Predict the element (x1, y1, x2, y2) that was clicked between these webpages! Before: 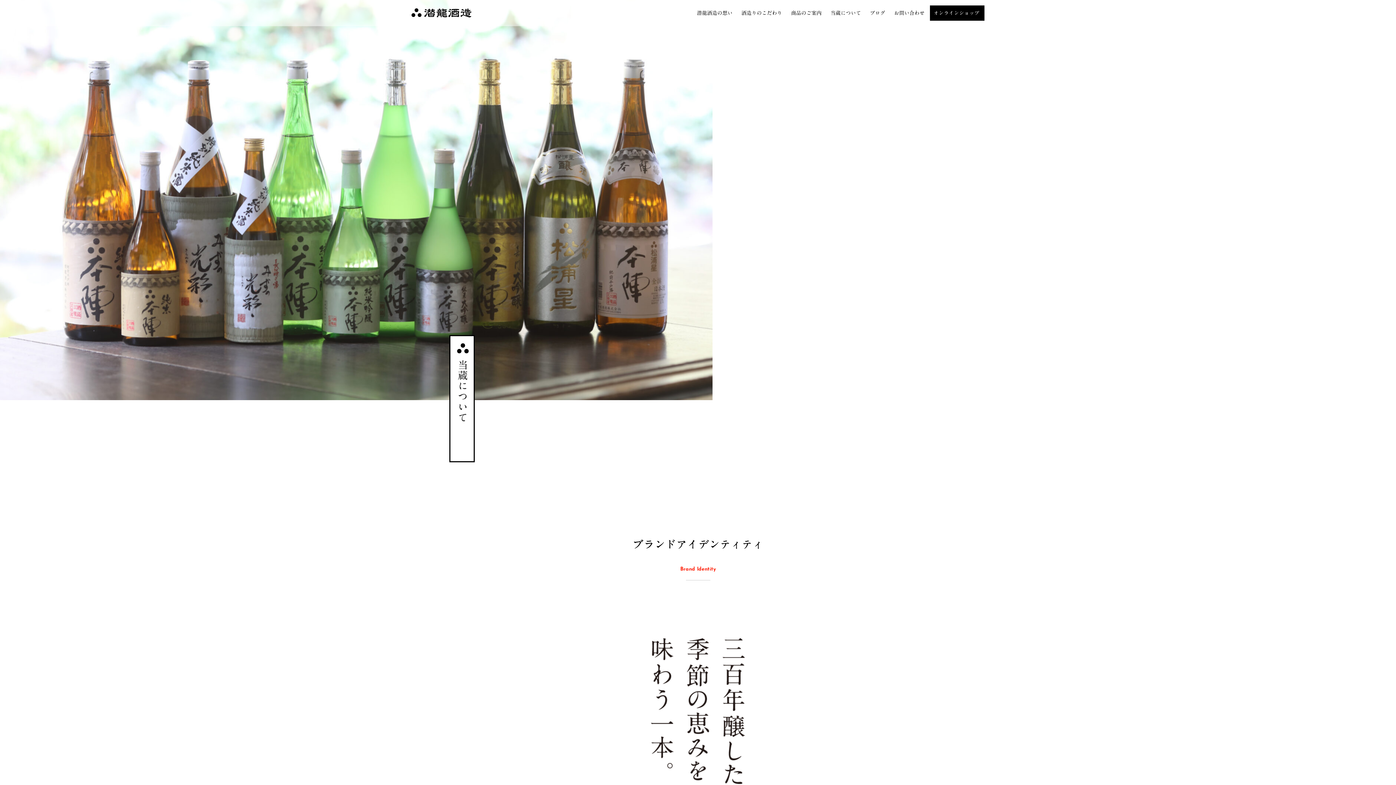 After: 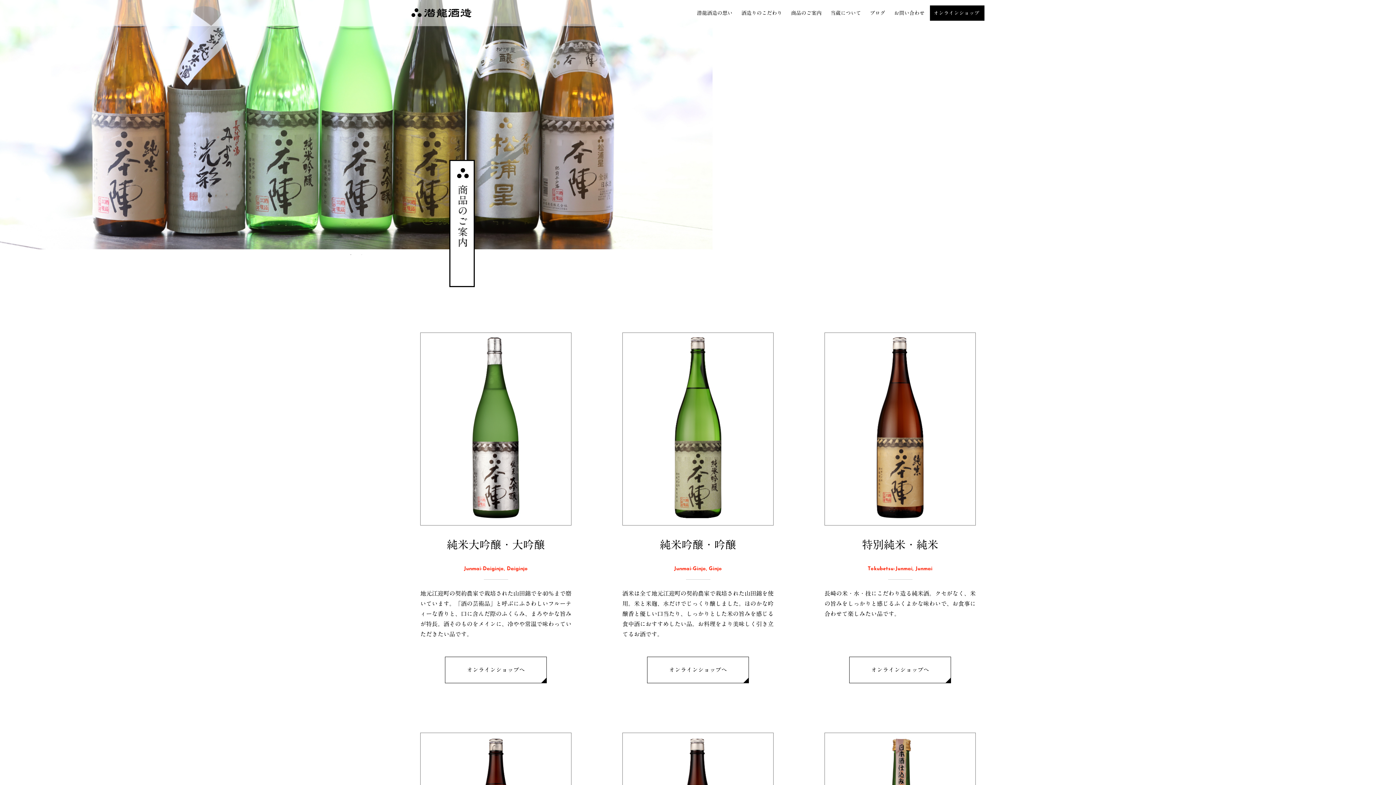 Action: label: 商品のご案内 bbox: (787, 5, 826, 20)